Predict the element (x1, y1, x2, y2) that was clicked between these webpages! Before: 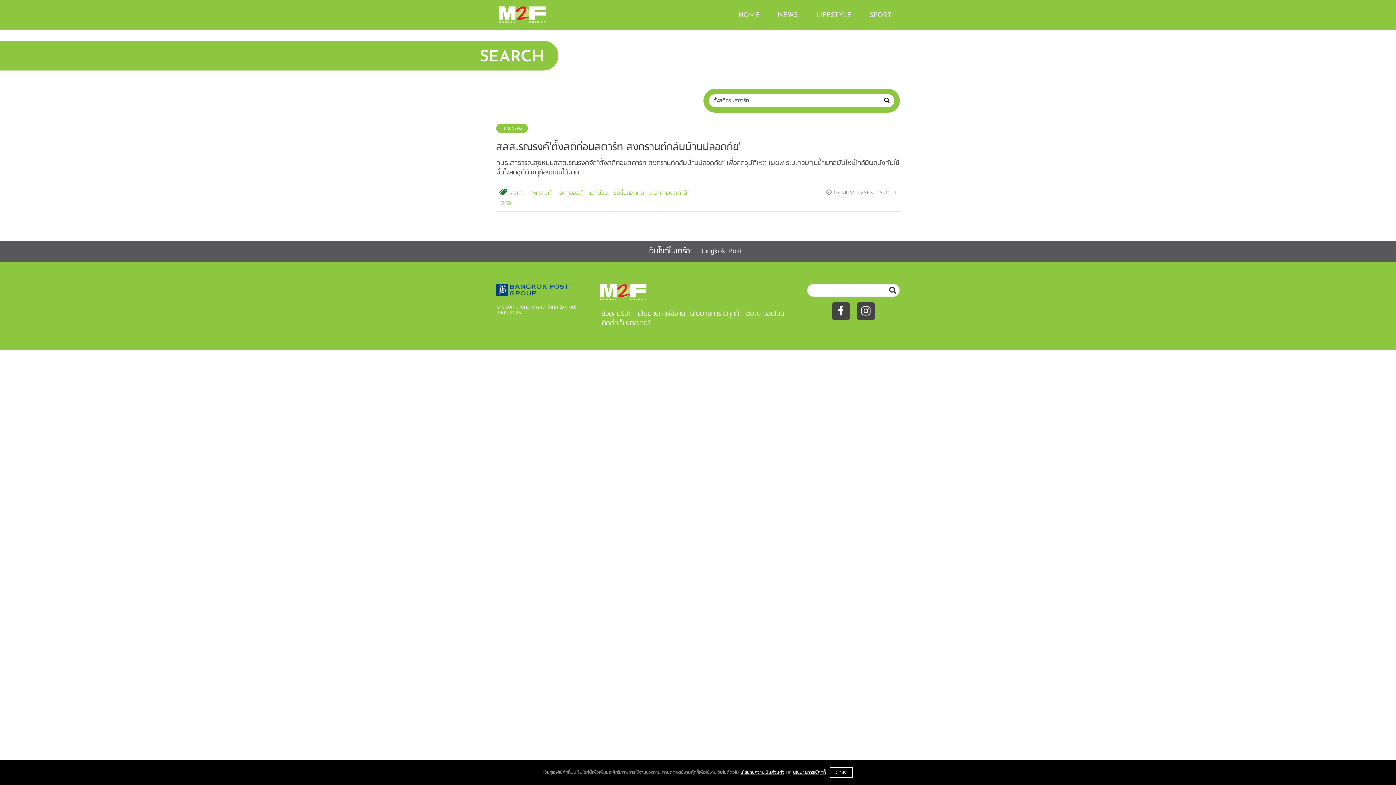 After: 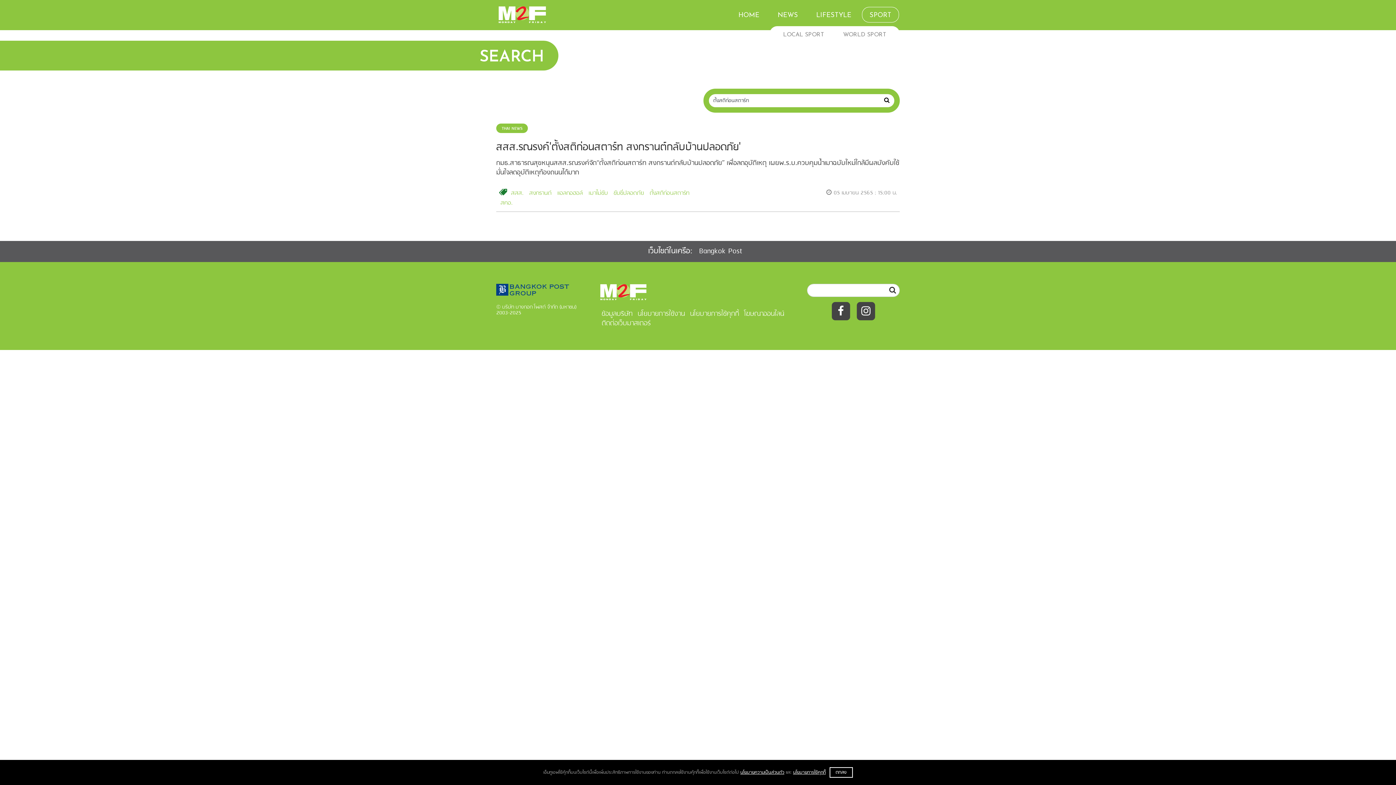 Action: bbox: (862, 6, 899, 22) label: SPORT